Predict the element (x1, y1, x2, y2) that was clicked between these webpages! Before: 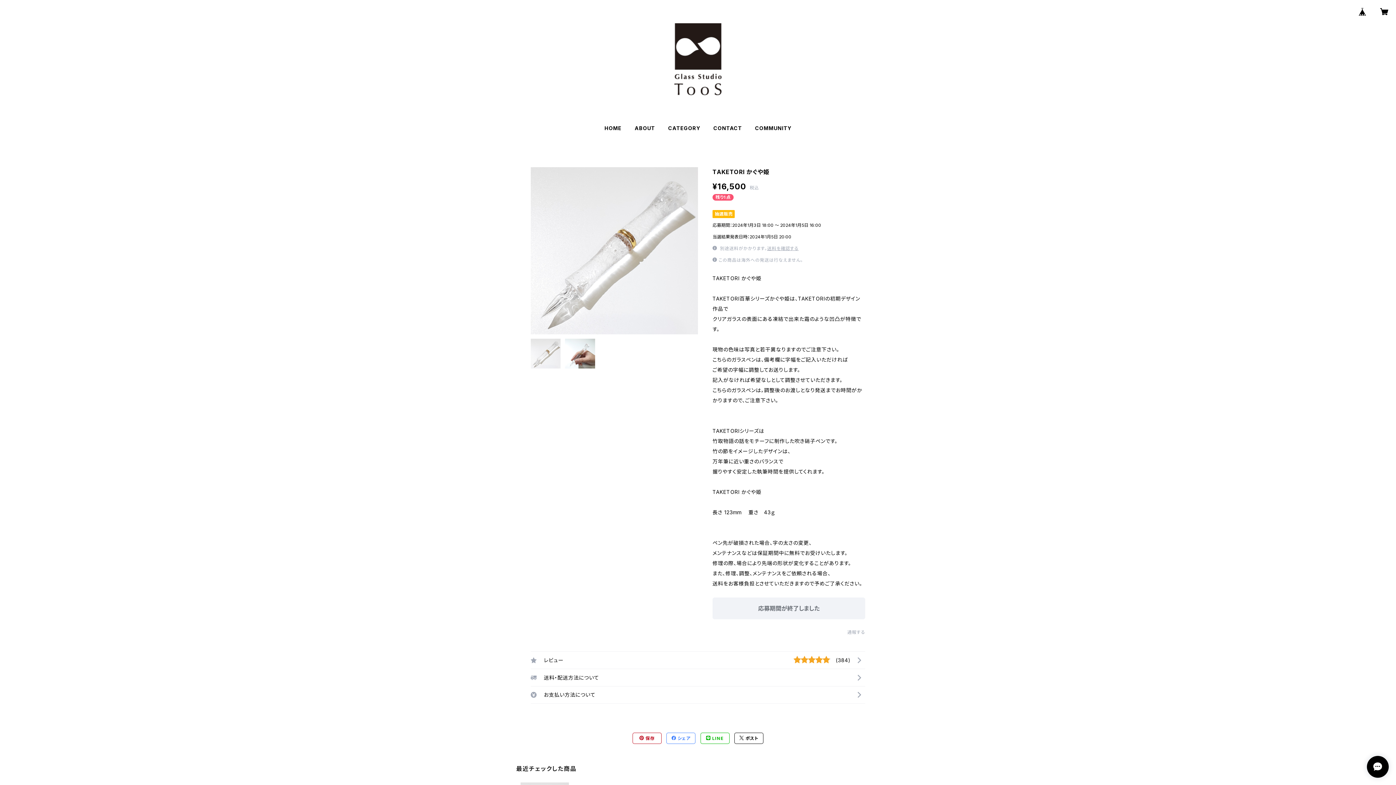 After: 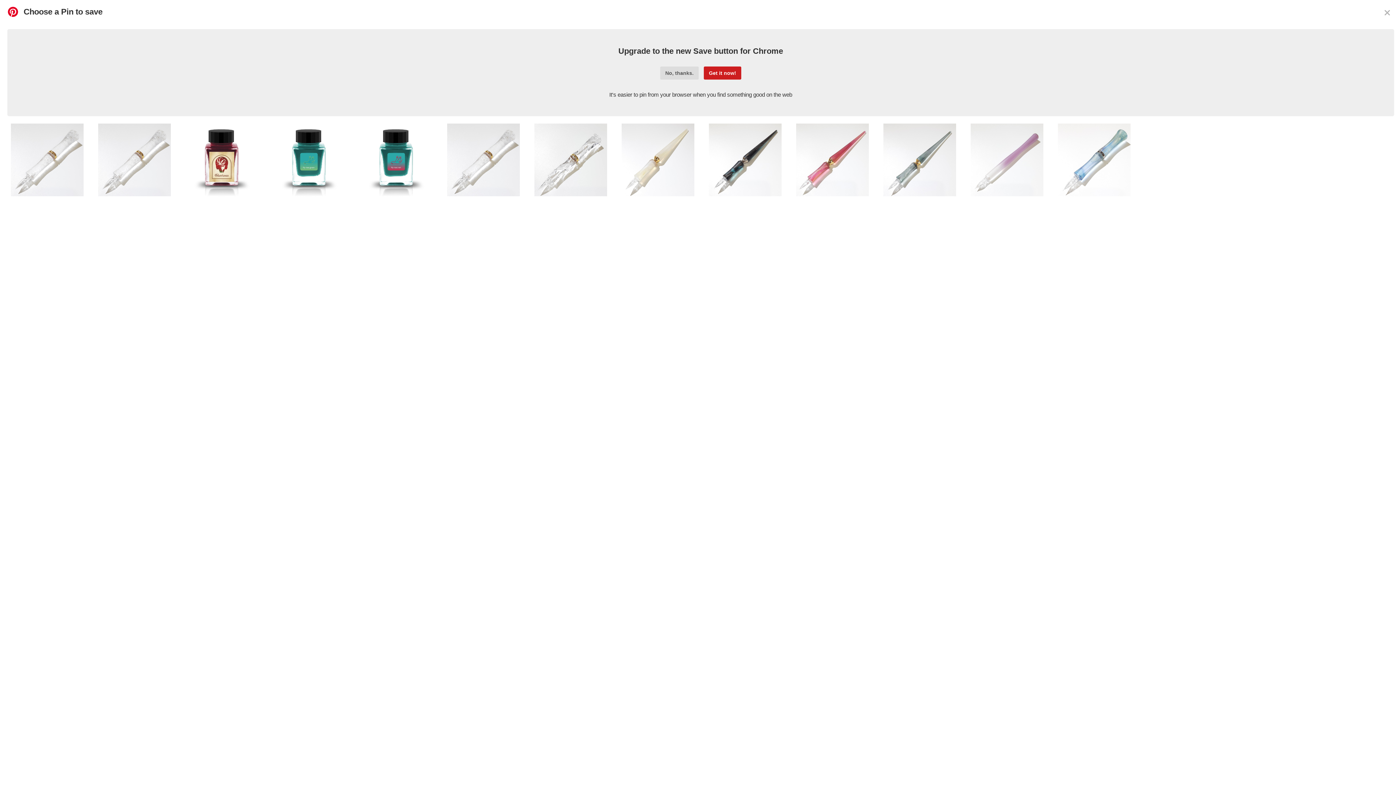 Action: bbox: (633, 733, 661, 744) label:  保存